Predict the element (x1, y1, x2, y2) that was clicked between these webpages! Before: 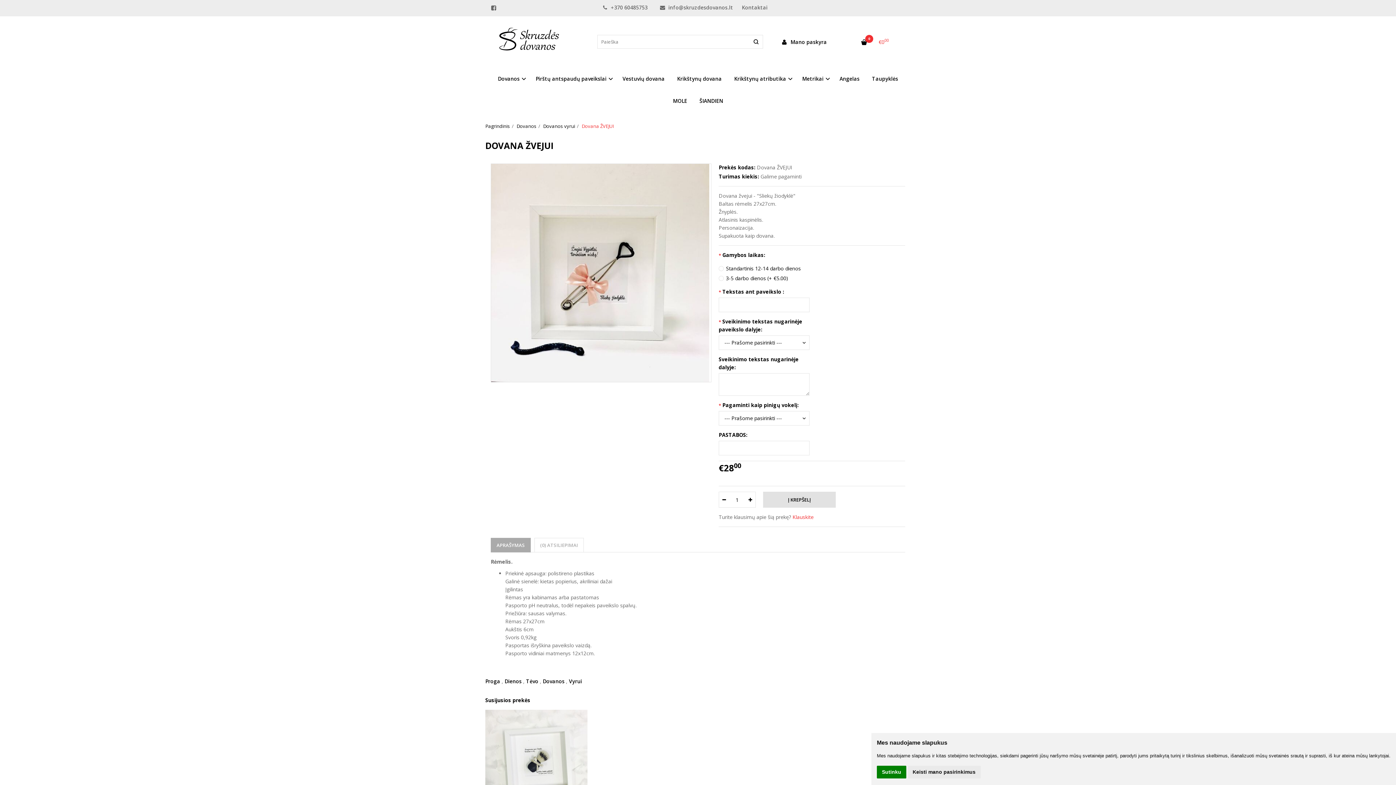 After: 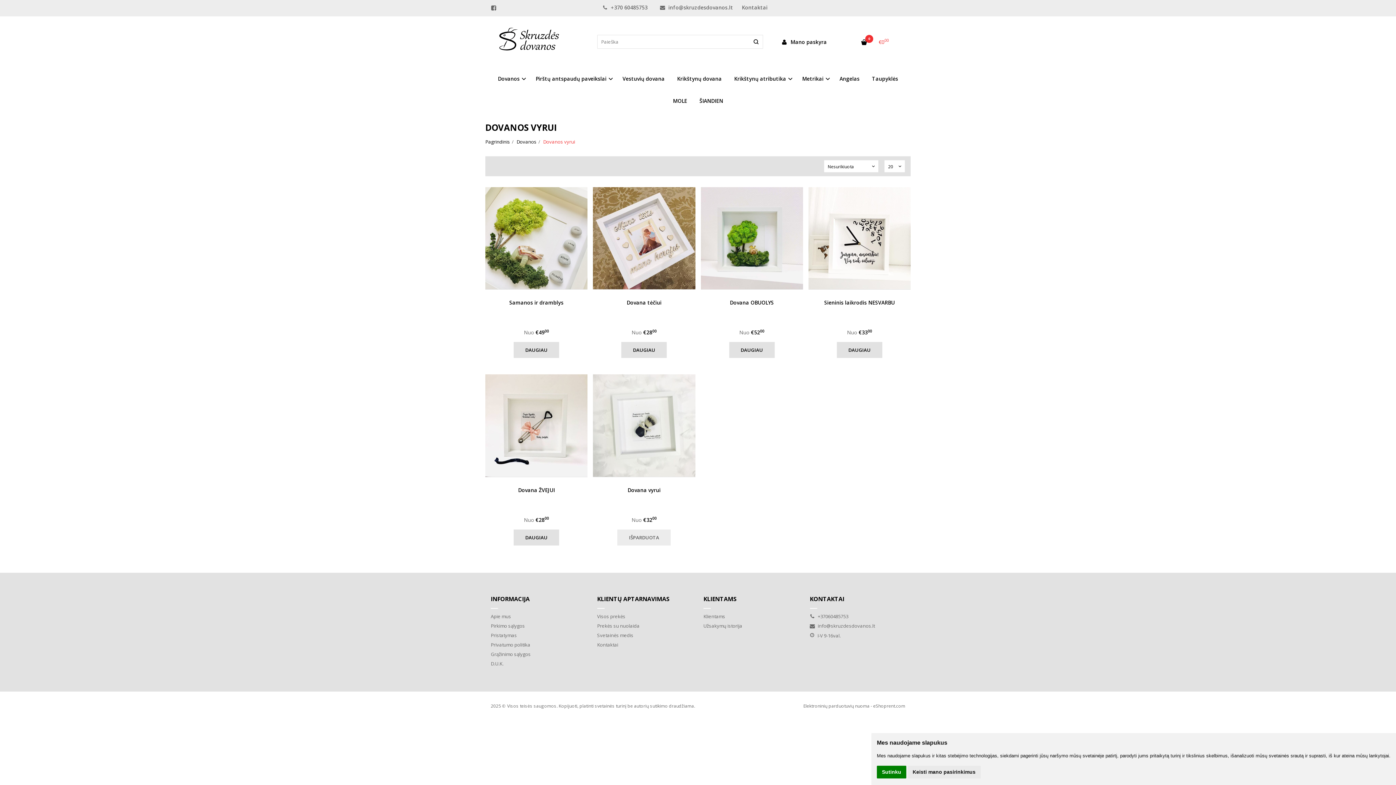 Action: label: Dovanos vyrui bbox: (543, 122, 581, 129)